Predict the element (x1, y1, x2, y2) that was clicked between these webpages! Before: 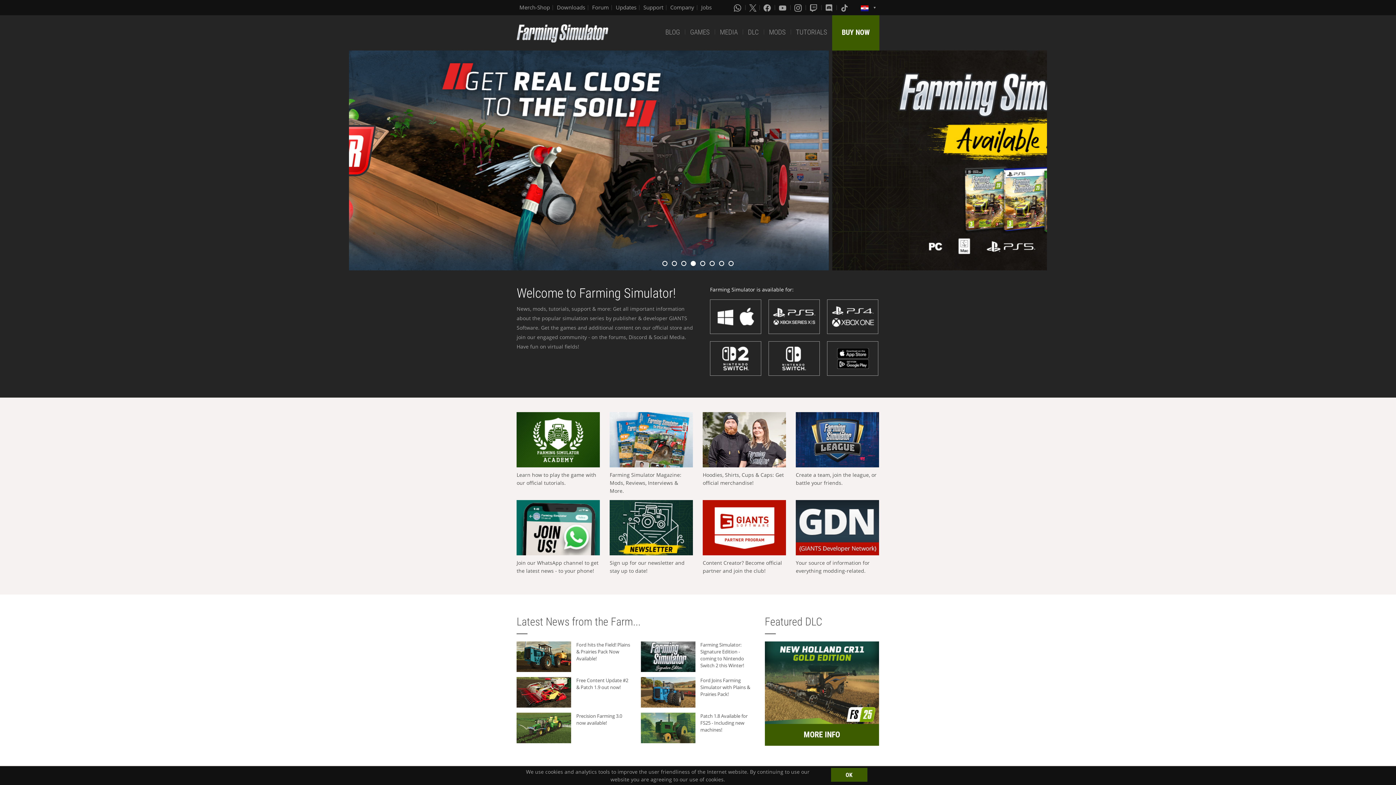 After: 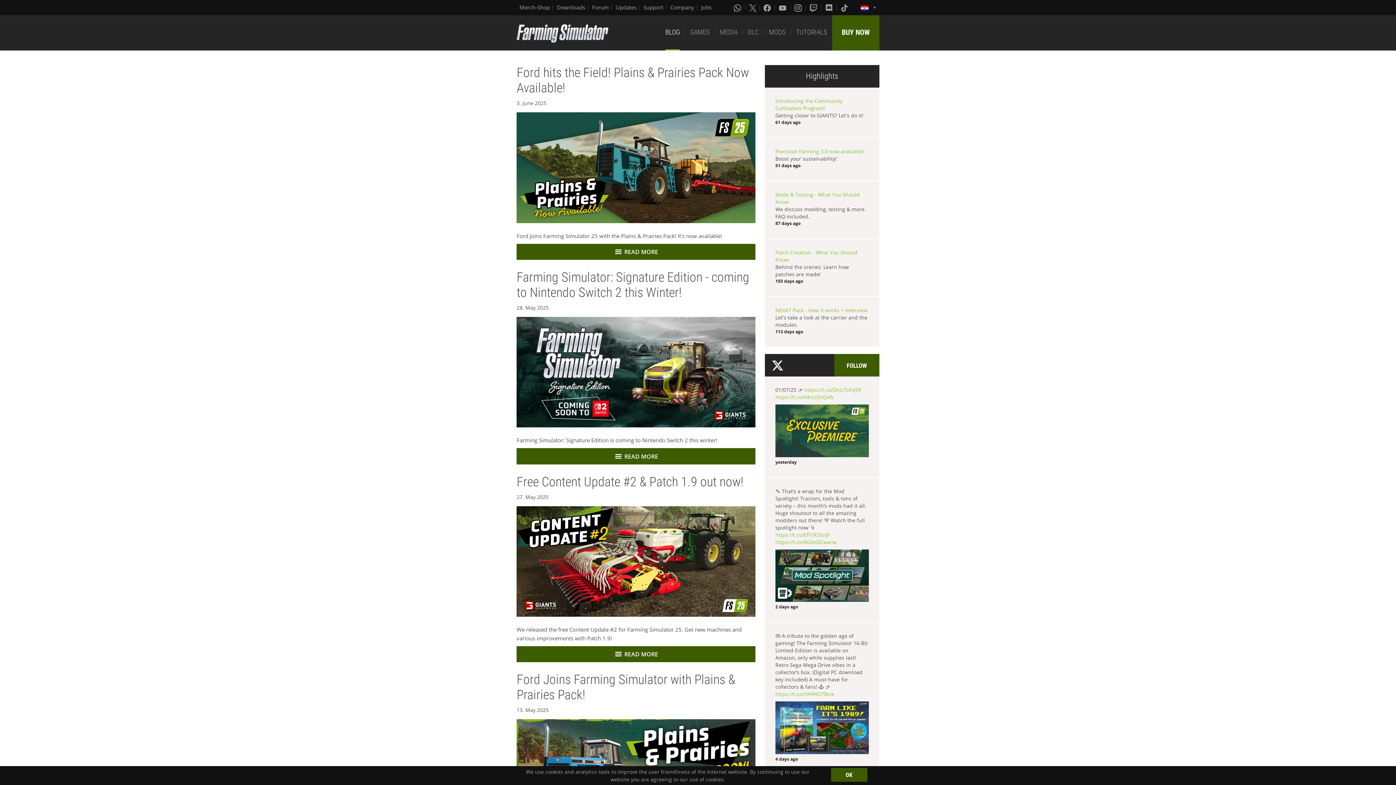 Action: label: BLOG bbox: (665, 15, 680, 50)